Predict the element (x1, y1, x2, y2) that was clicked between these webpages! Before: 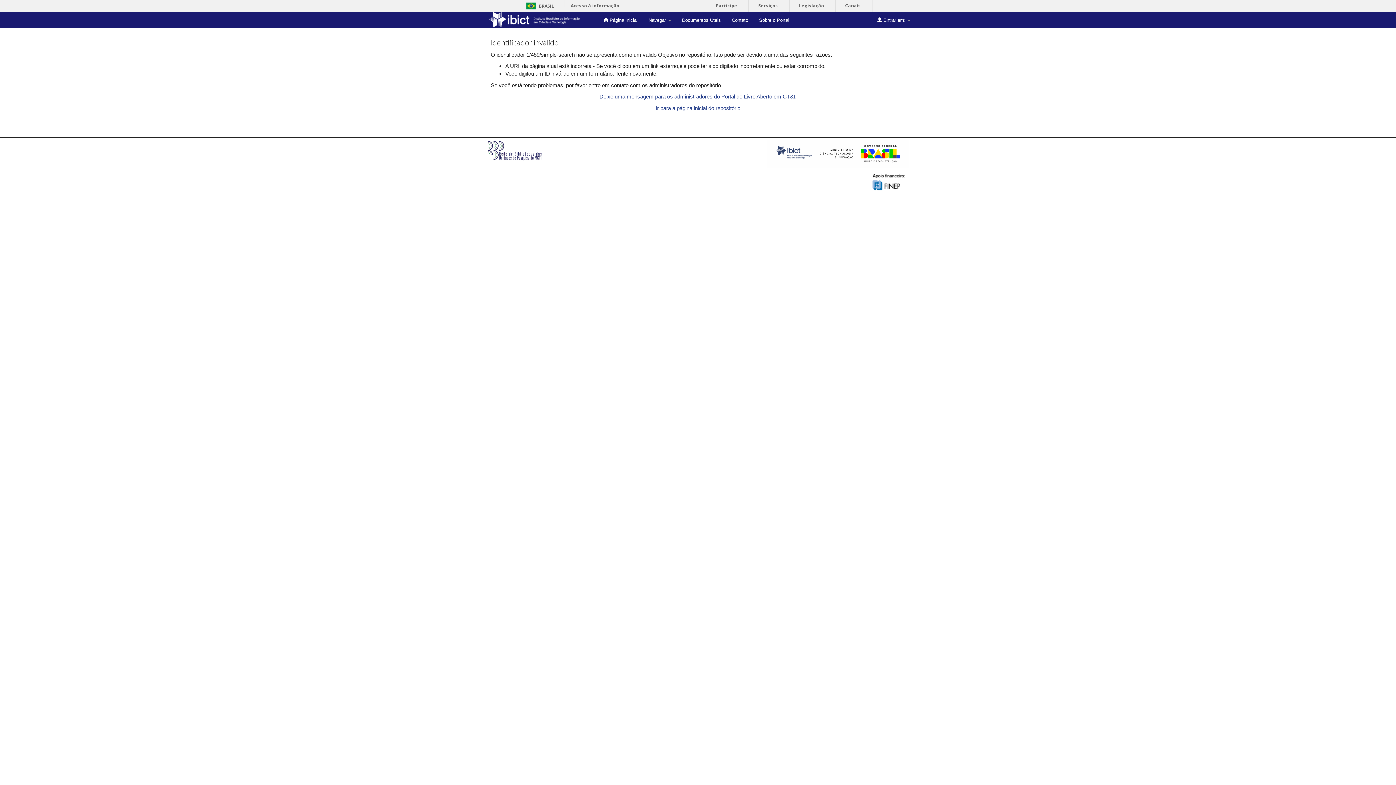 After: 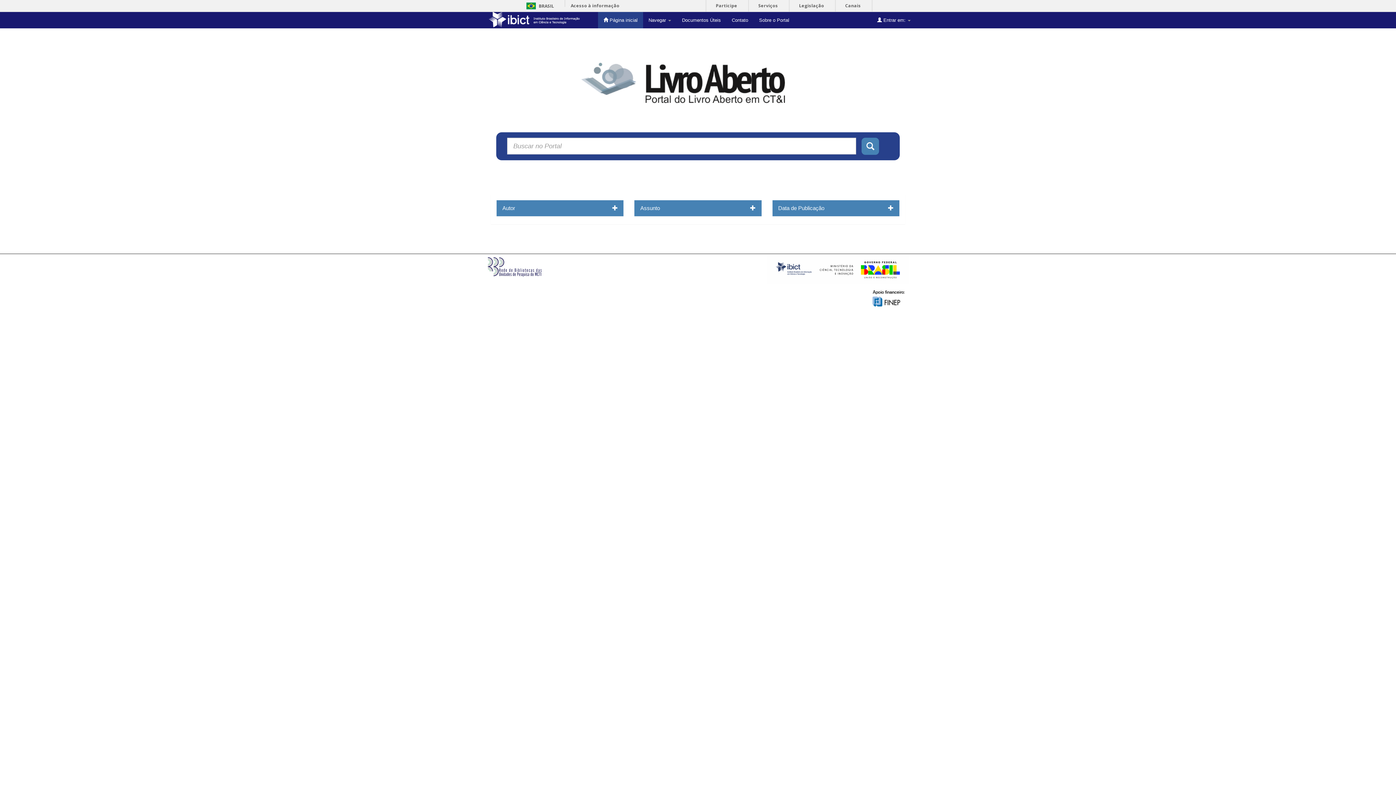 Action: bbox: (598, 12, 643, 28) label:  Página inicial